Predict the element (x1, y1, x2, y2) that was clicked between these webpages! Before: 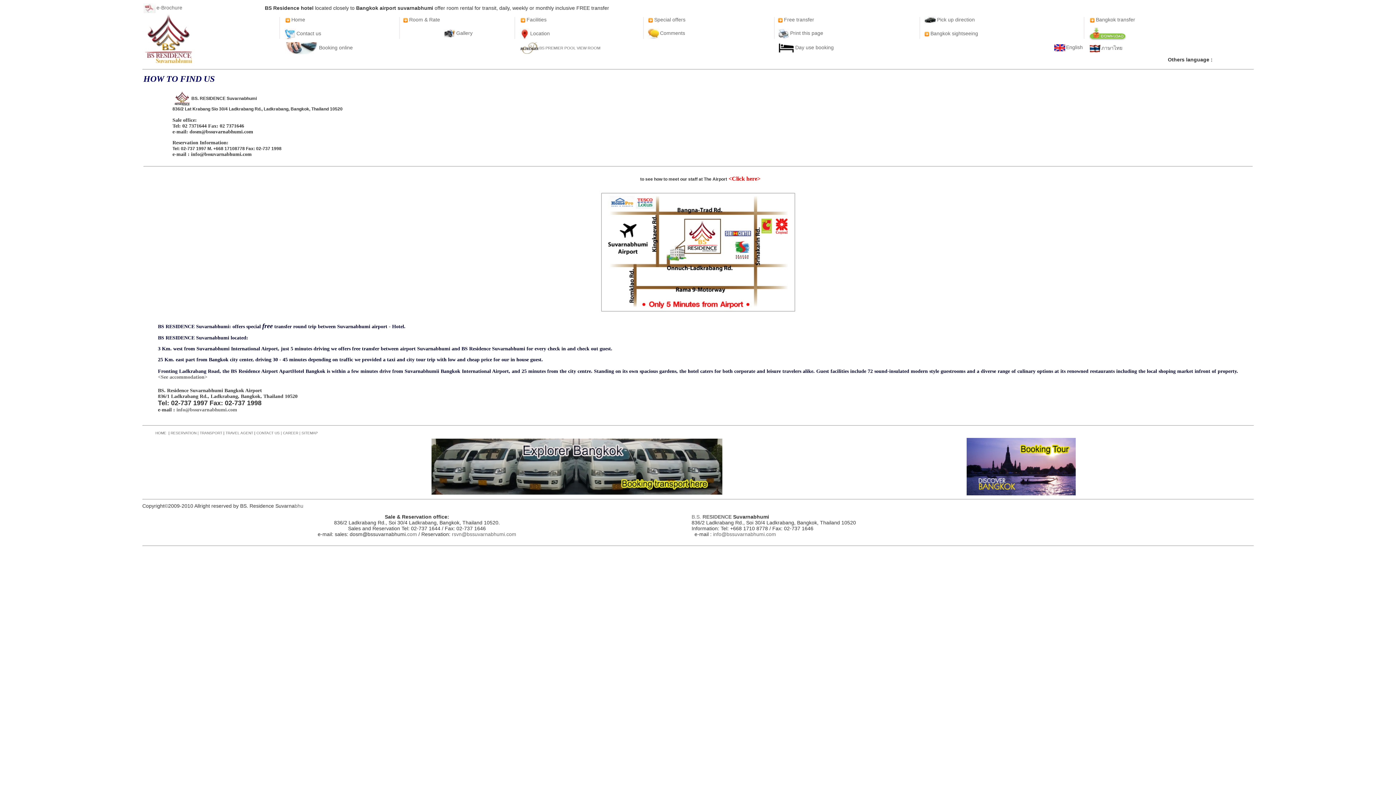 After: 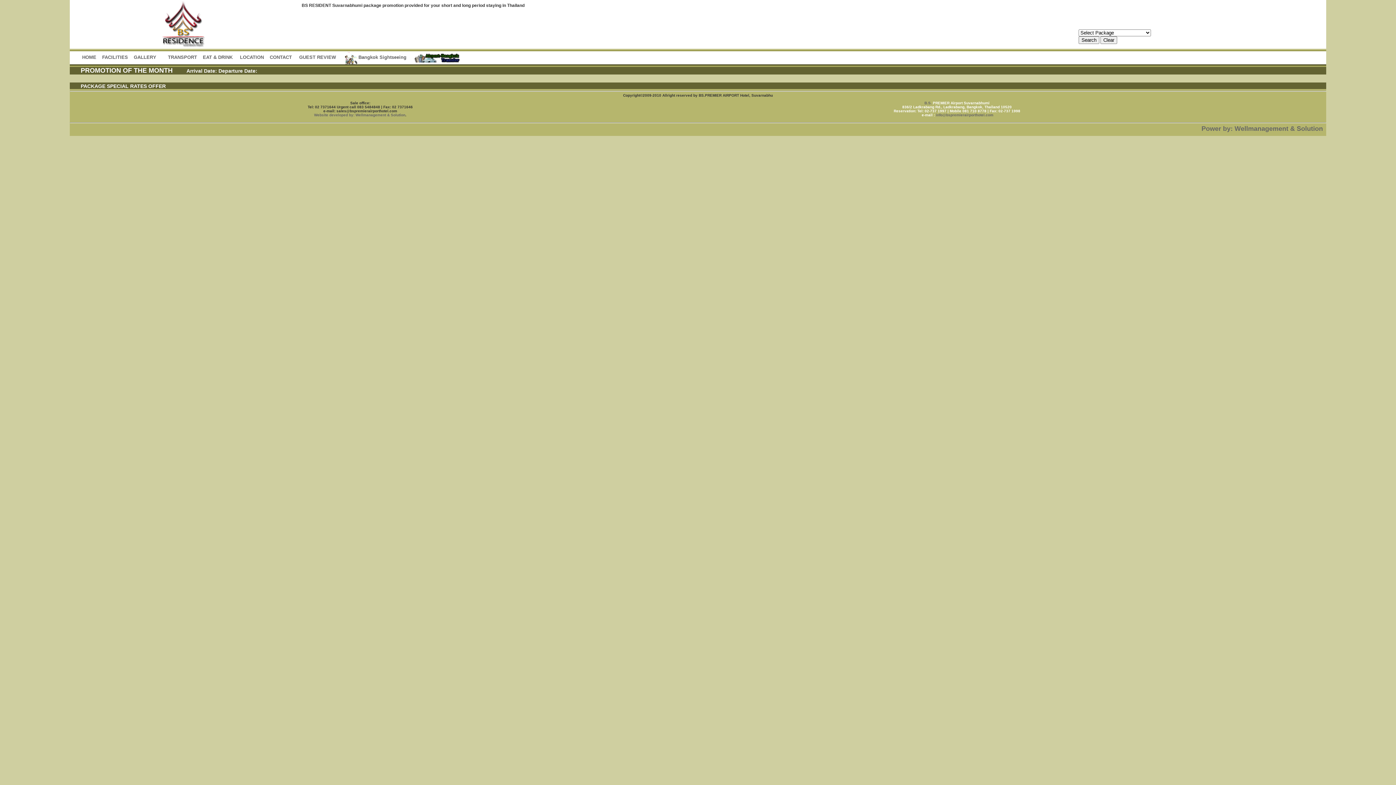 Action: bbox: (283, 44, 352, 50) label: Booking online